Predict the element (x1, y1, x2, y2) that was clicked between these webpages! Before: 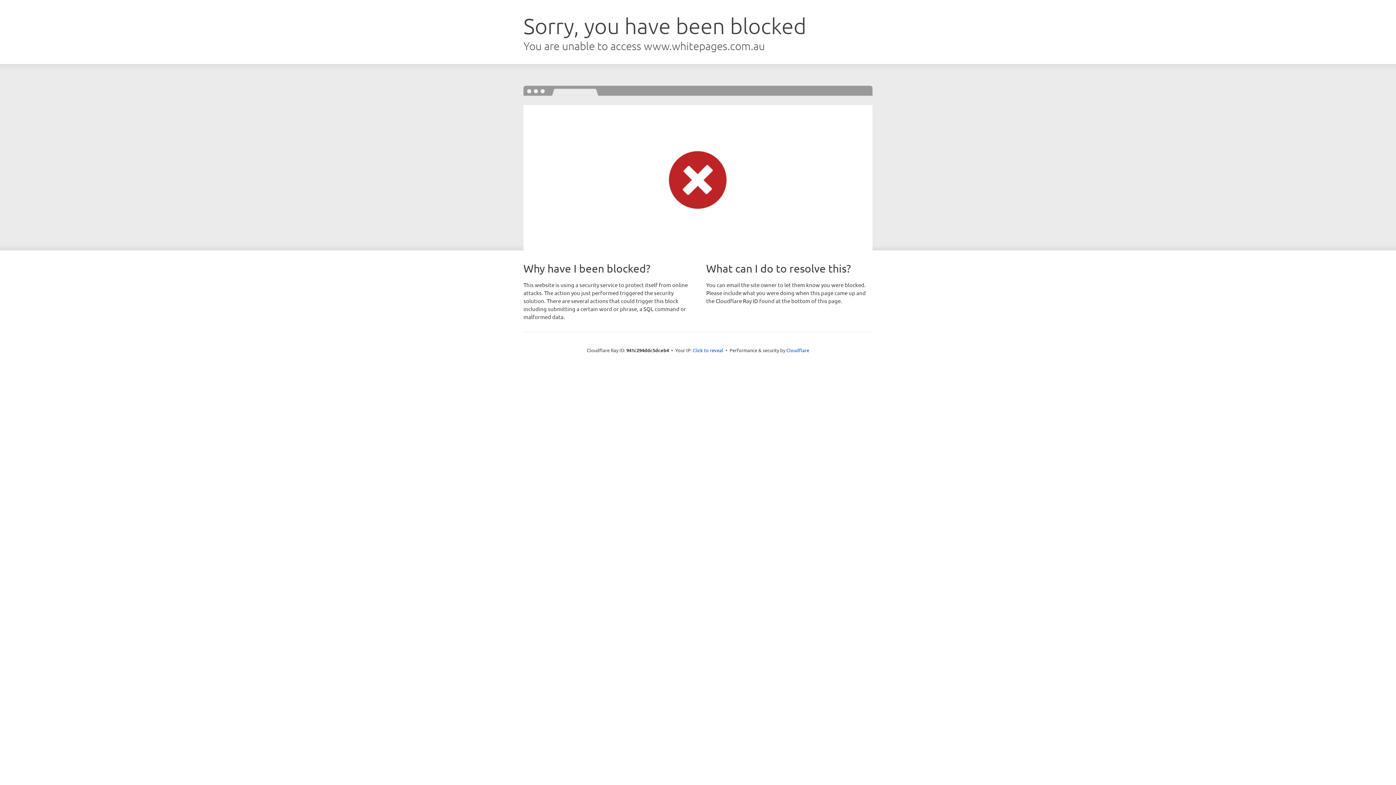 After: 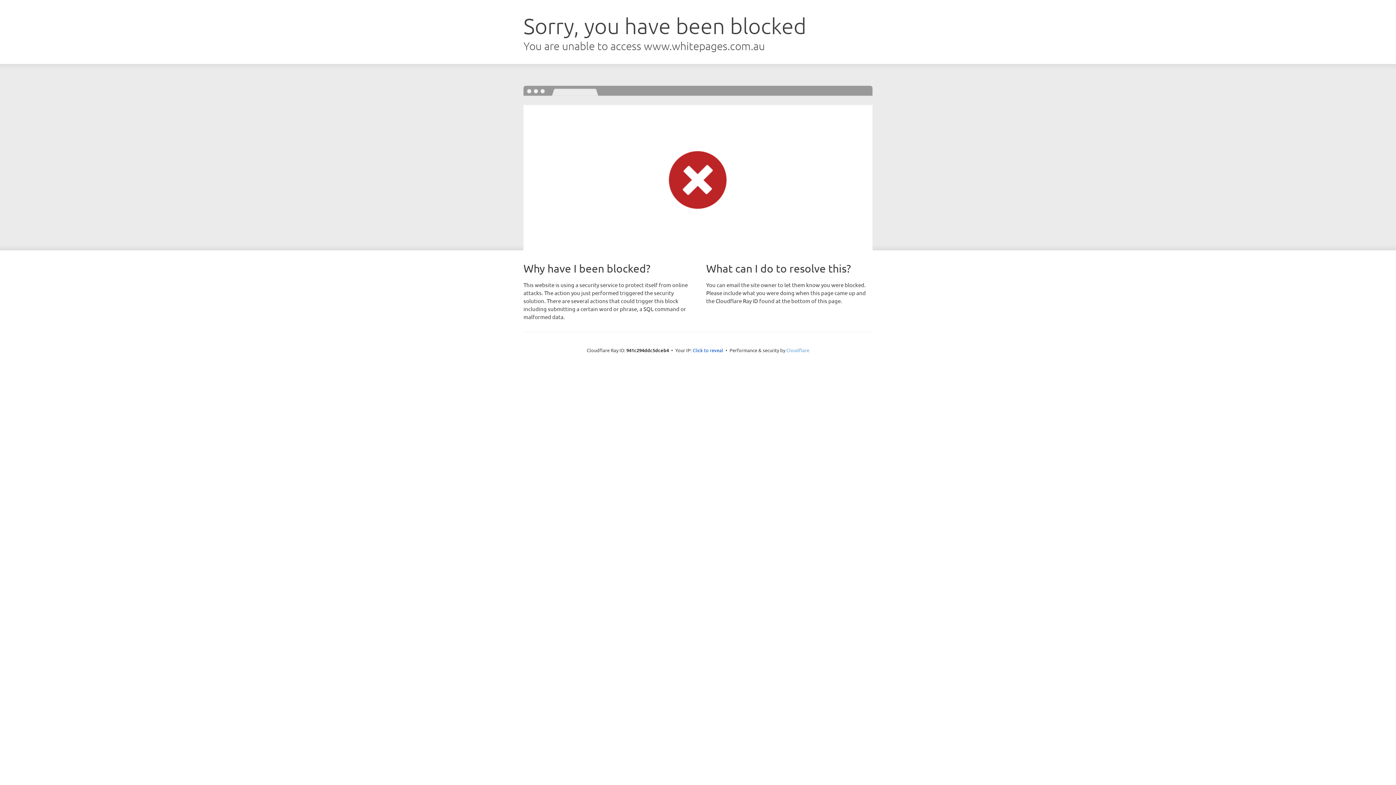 Action: bbox: (786, 347, 809, 353) label: Cloudflare